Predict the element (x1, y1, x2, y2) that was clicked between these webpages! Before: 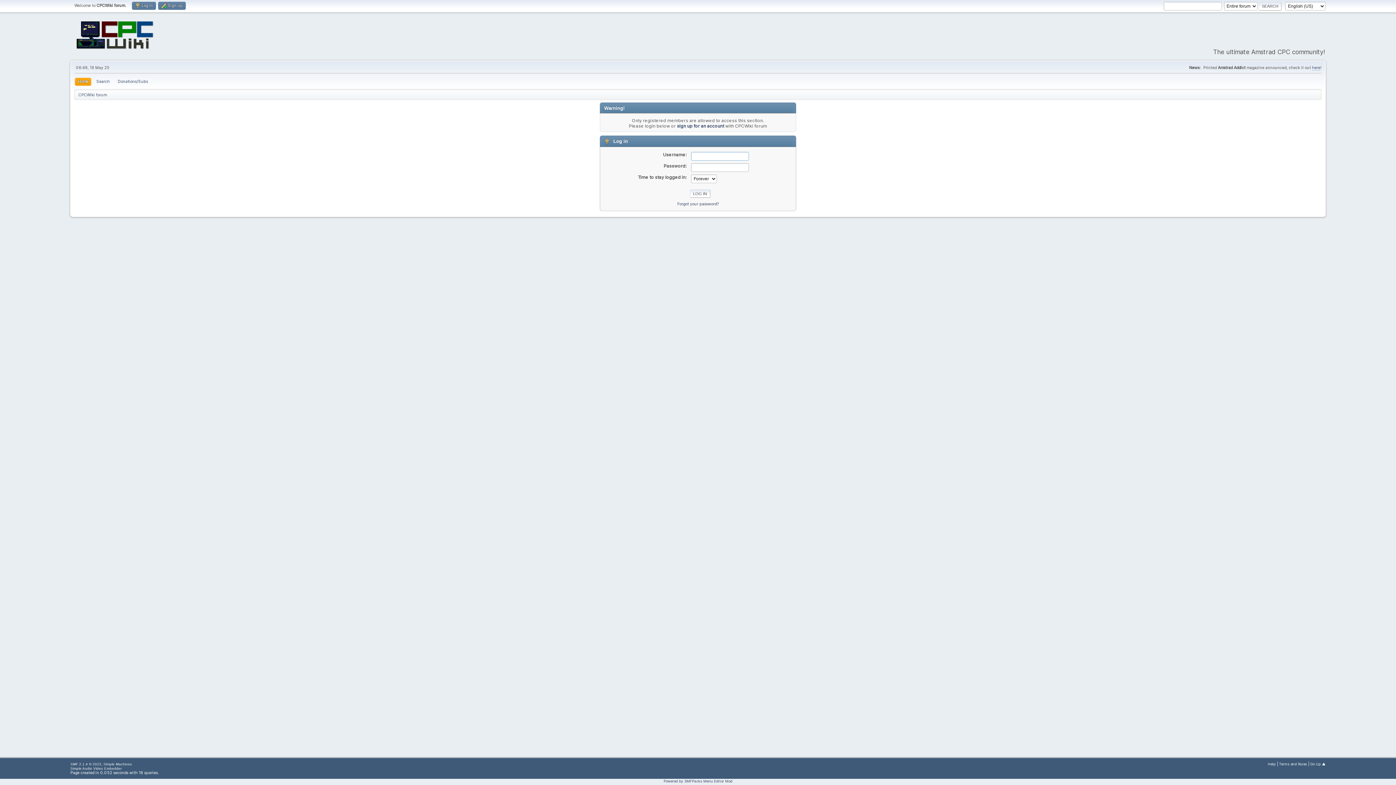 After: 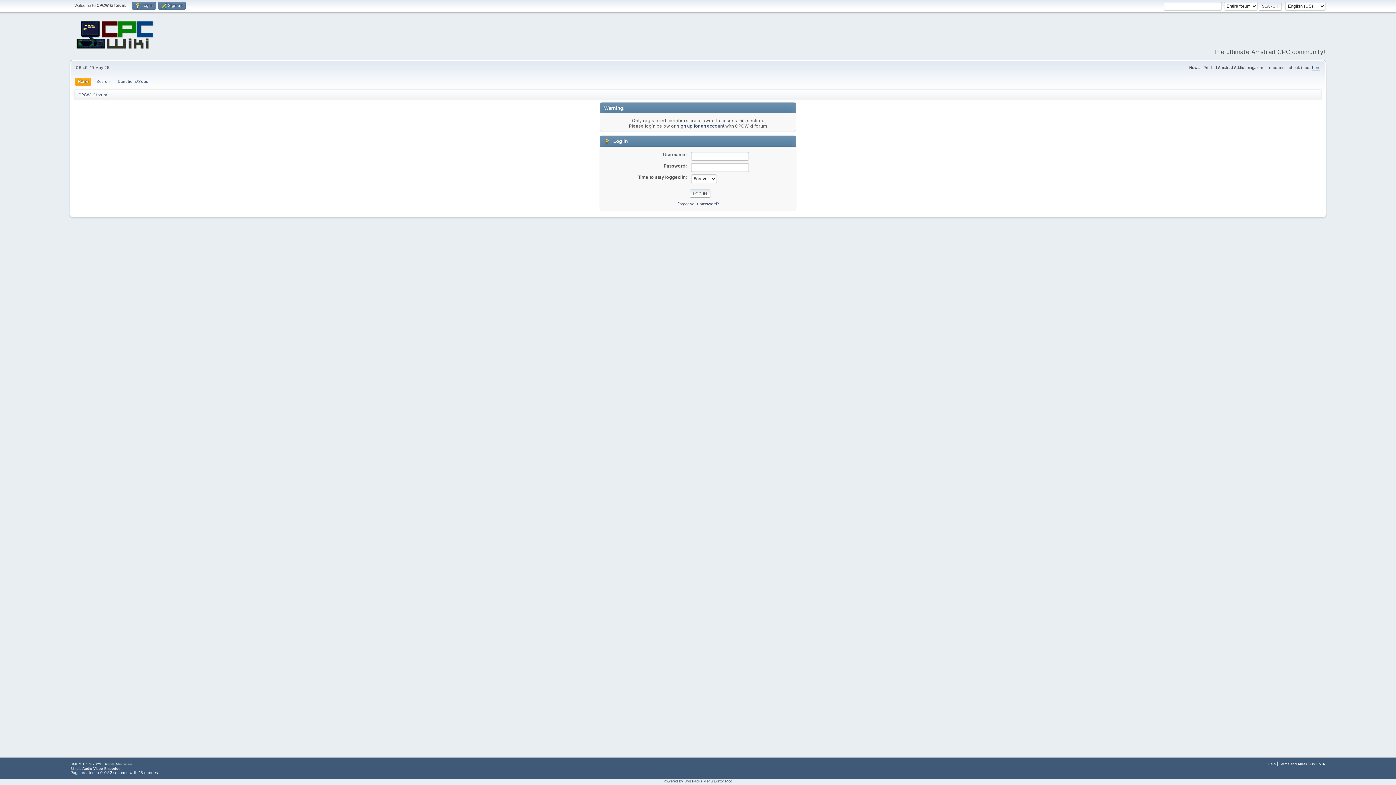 Action: bbox: (1310, 762, 1325, 766) label: Go Up ▲